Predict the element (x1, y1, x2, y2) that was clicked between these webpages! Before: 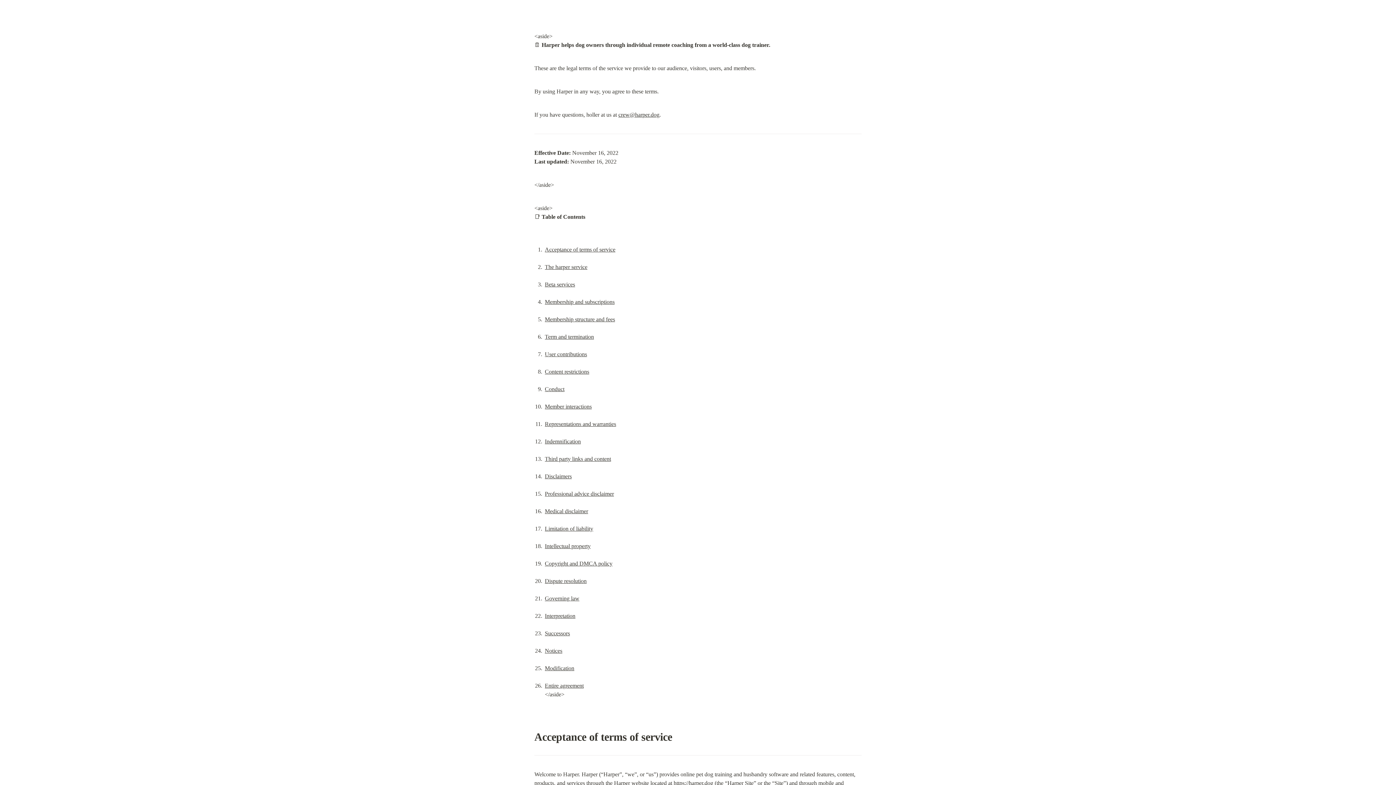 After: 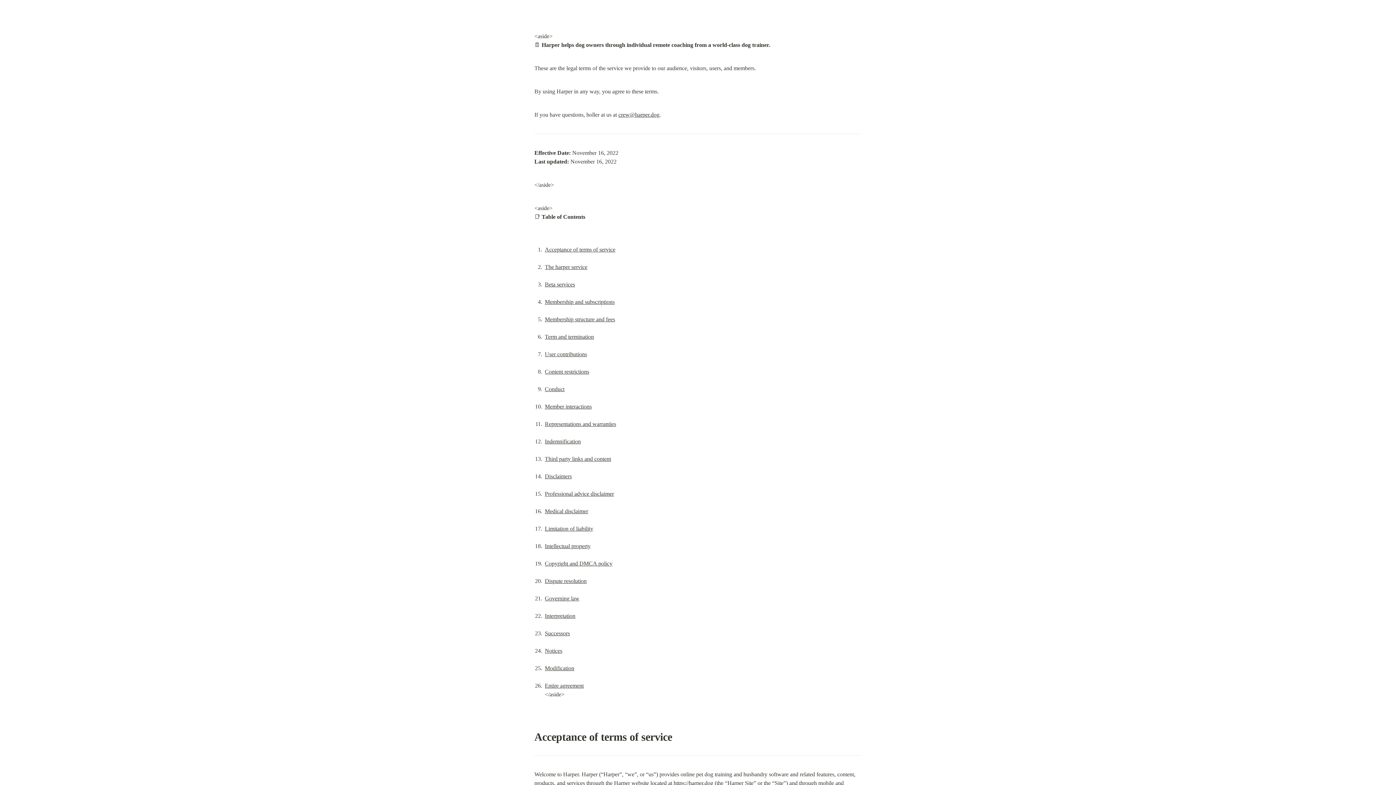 Action: bbox: (545, 647, 562, 654) label: Notices